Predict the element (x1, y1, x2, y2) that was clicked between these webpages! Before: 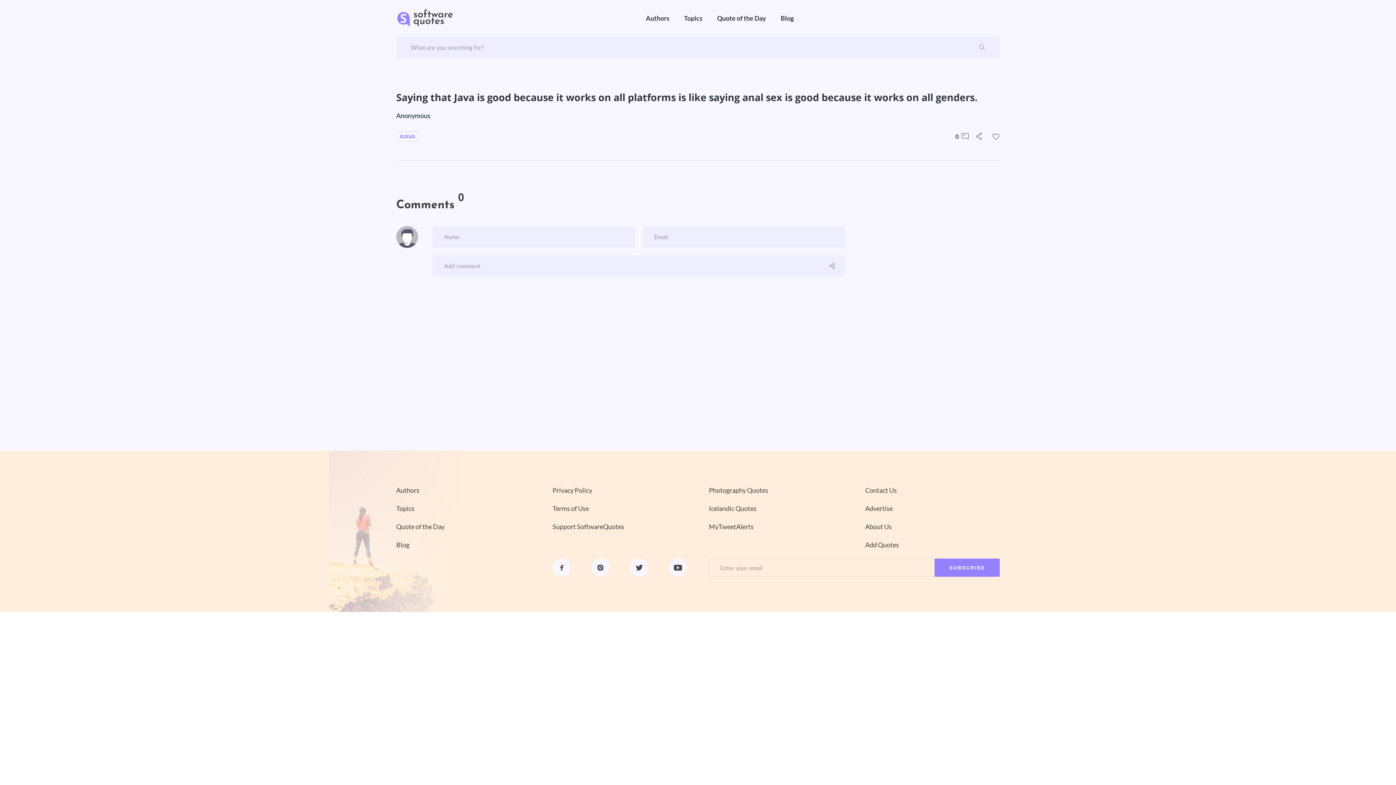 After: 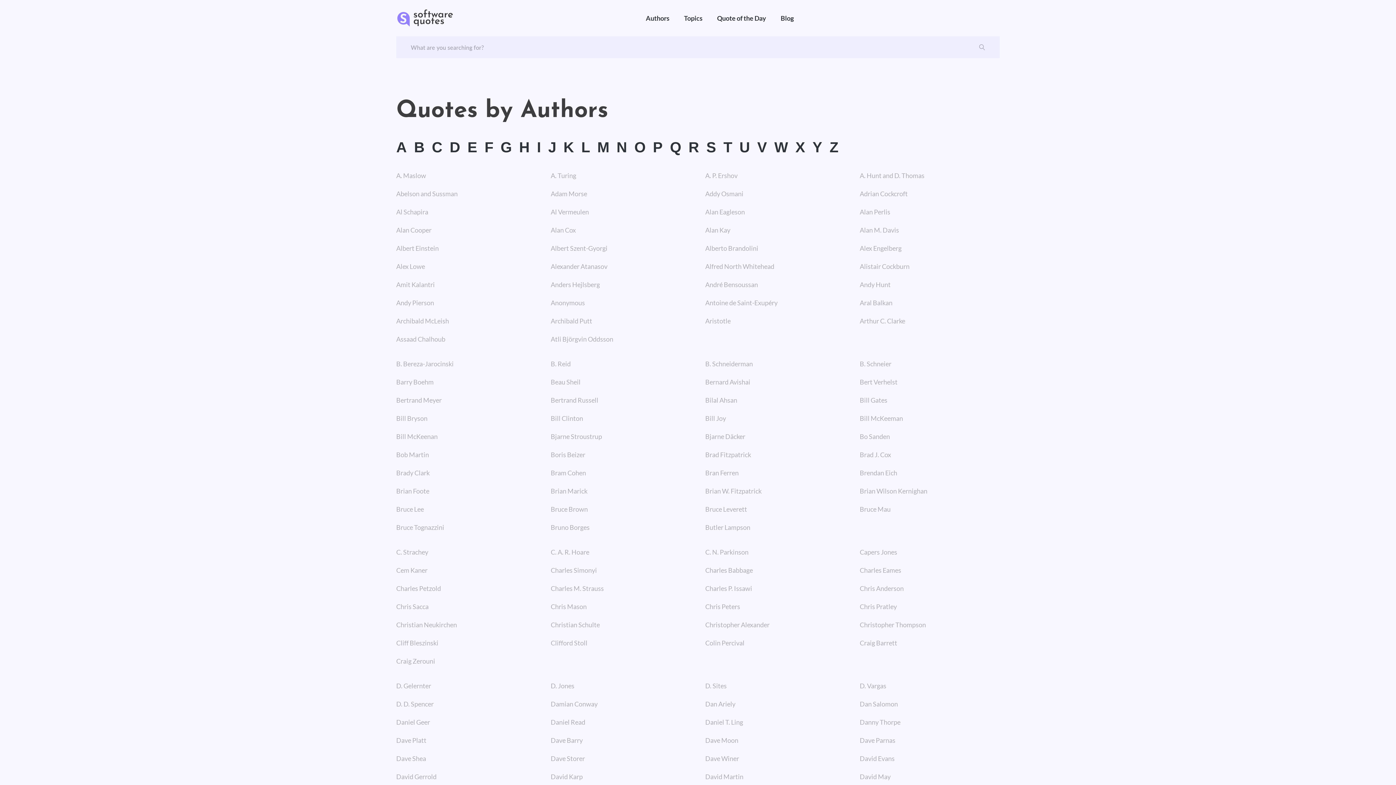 Action: bbox: (646, 14, 669, 21) label: Authors